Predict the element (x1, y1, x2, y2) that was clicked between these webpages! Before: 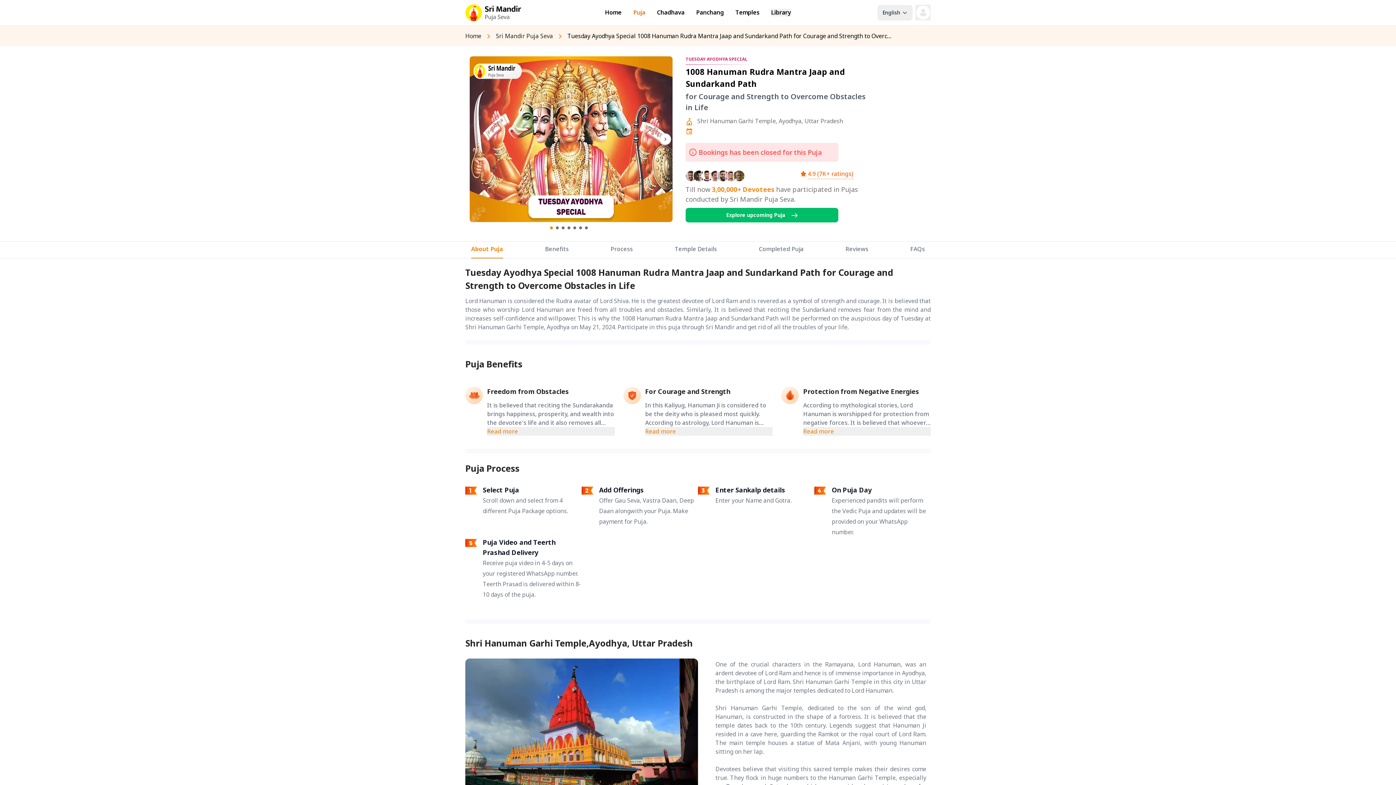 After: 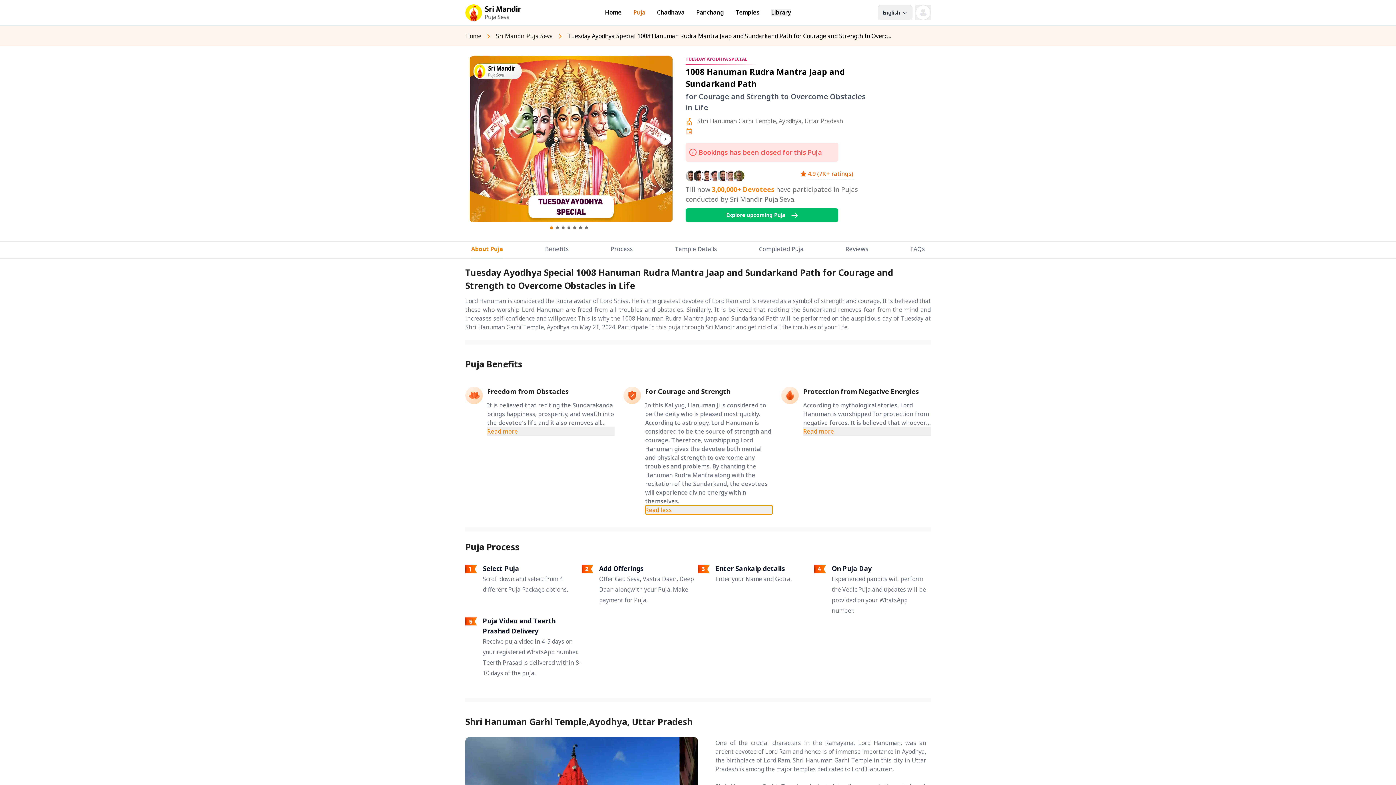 Action: label: Read more bbox: (645, 427, 772, 436)